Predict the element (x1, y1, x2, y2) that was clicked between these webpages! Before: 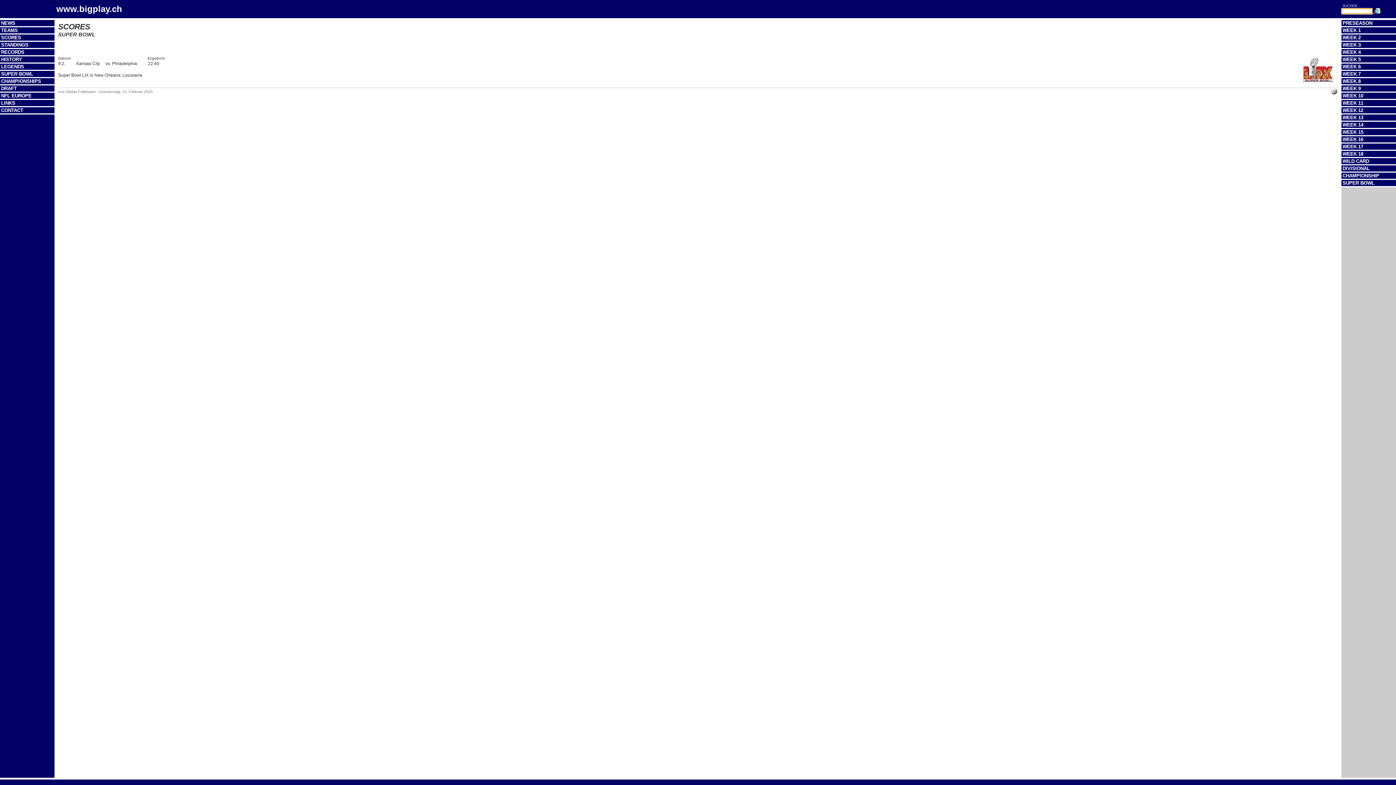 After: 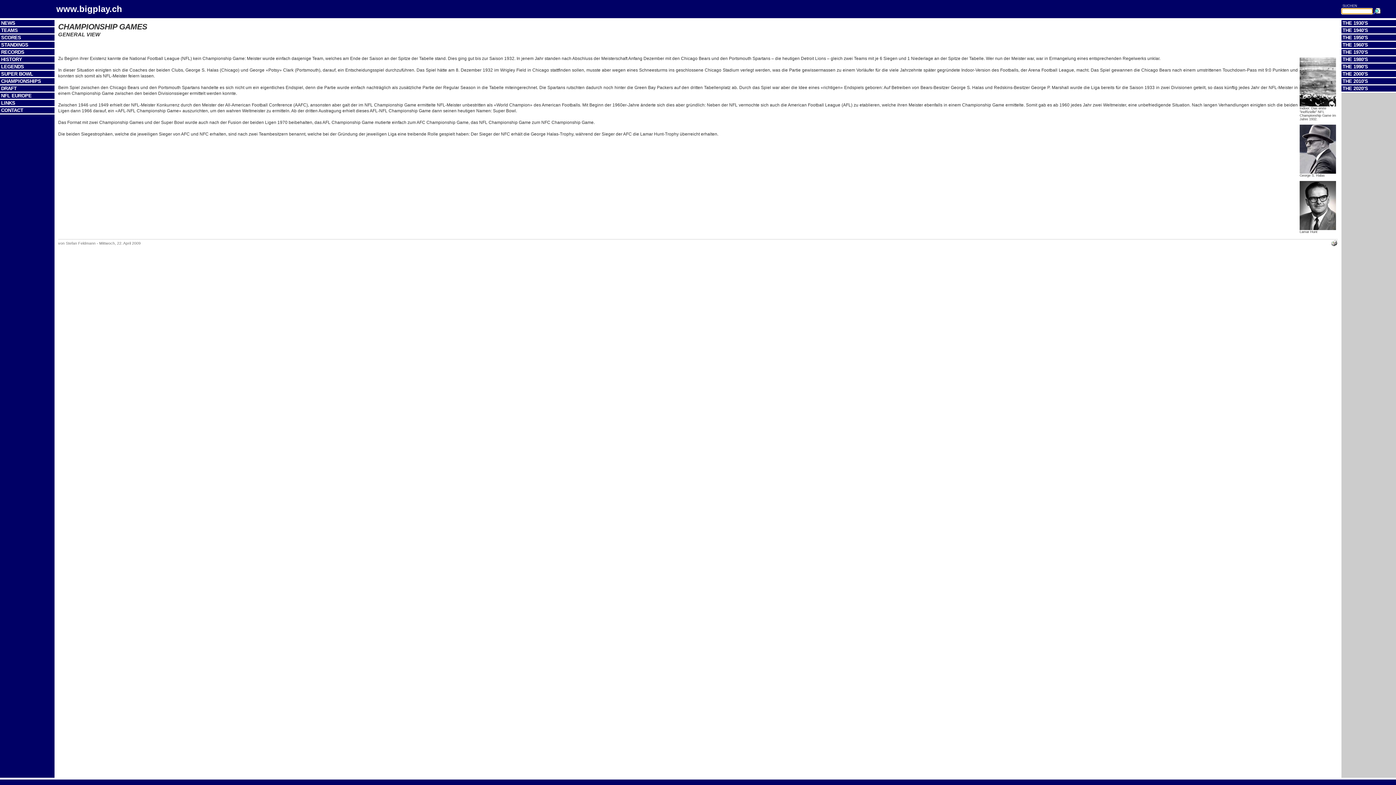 Action: label: CHAMPIONSHIPS bbox: (1, 78, 41, 84)